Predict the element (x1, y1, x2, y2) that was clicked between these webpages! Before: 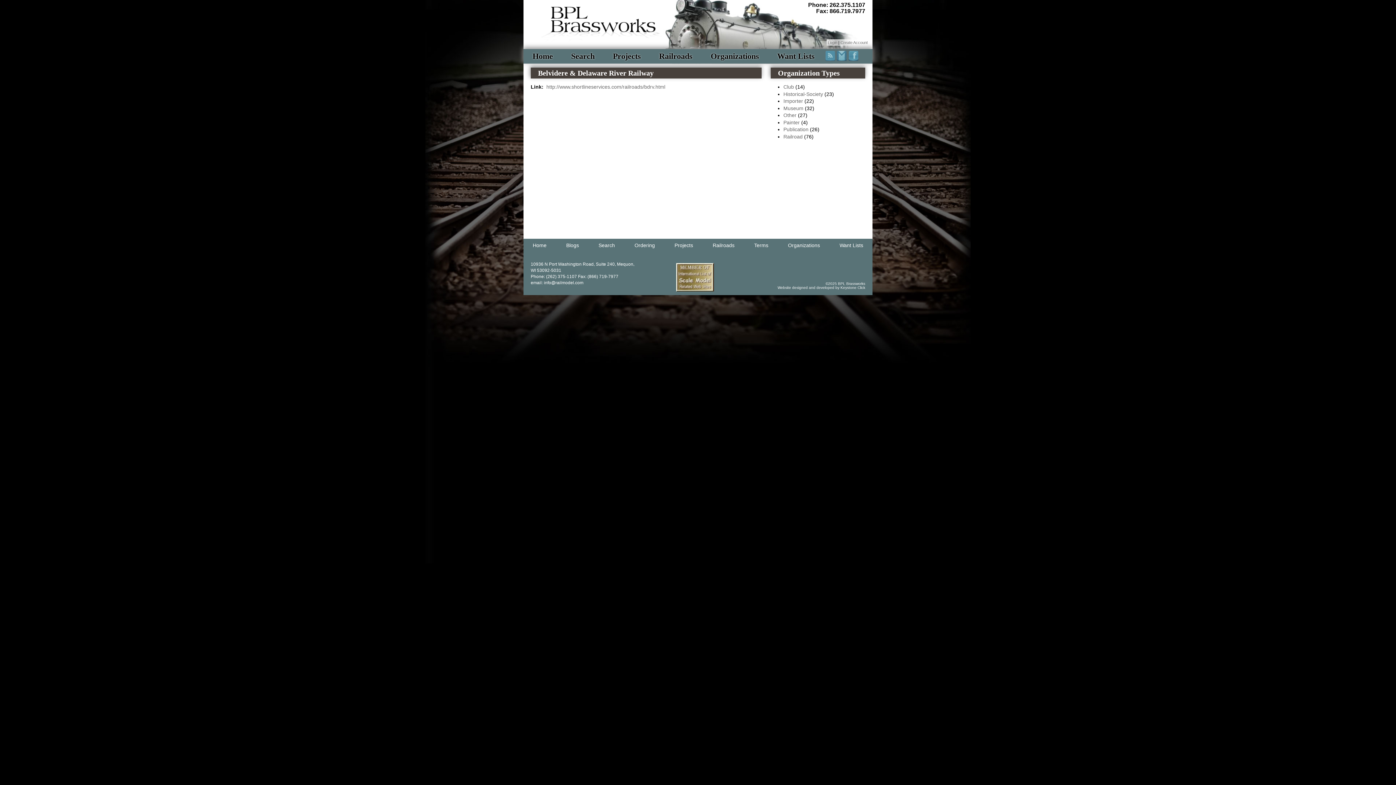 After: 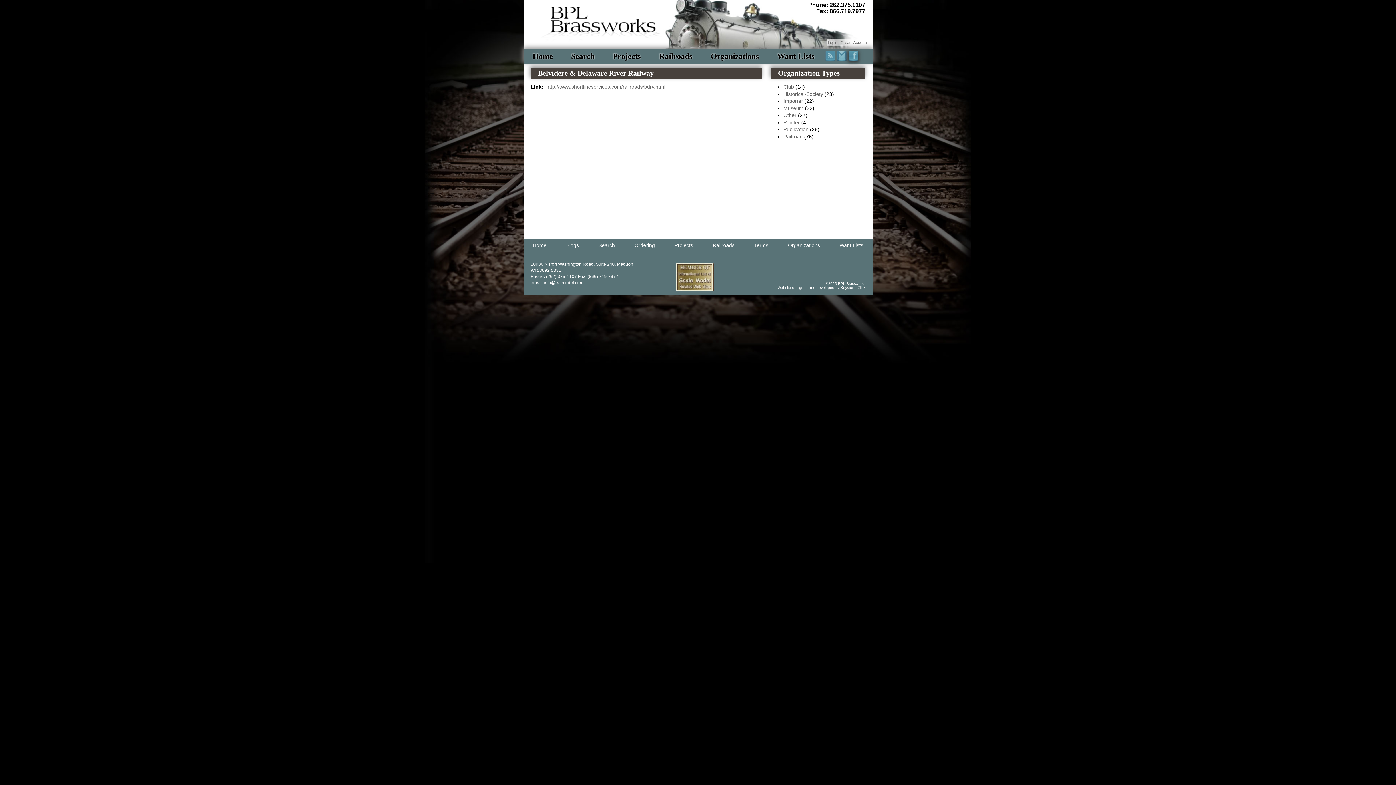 Action: bbox: (848, 50, 858, 61)